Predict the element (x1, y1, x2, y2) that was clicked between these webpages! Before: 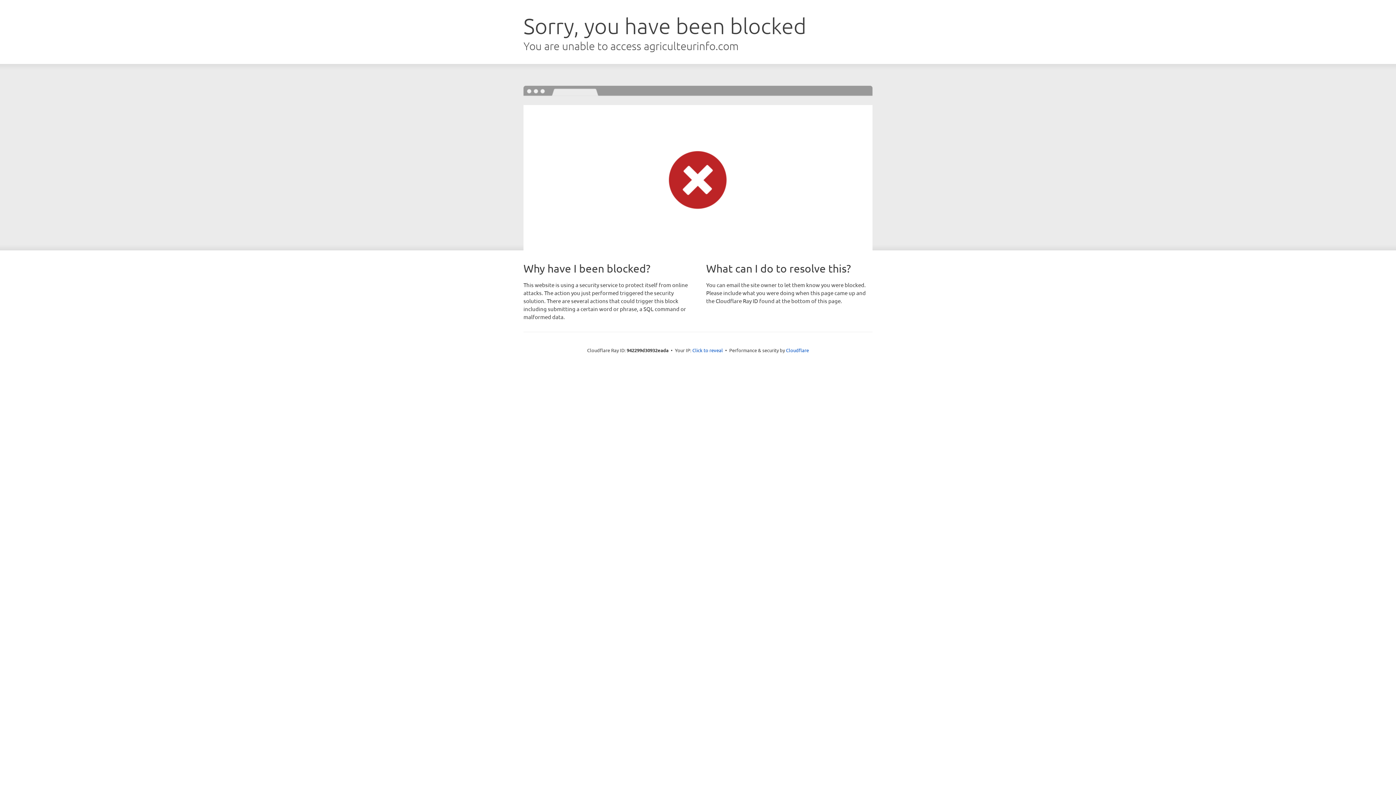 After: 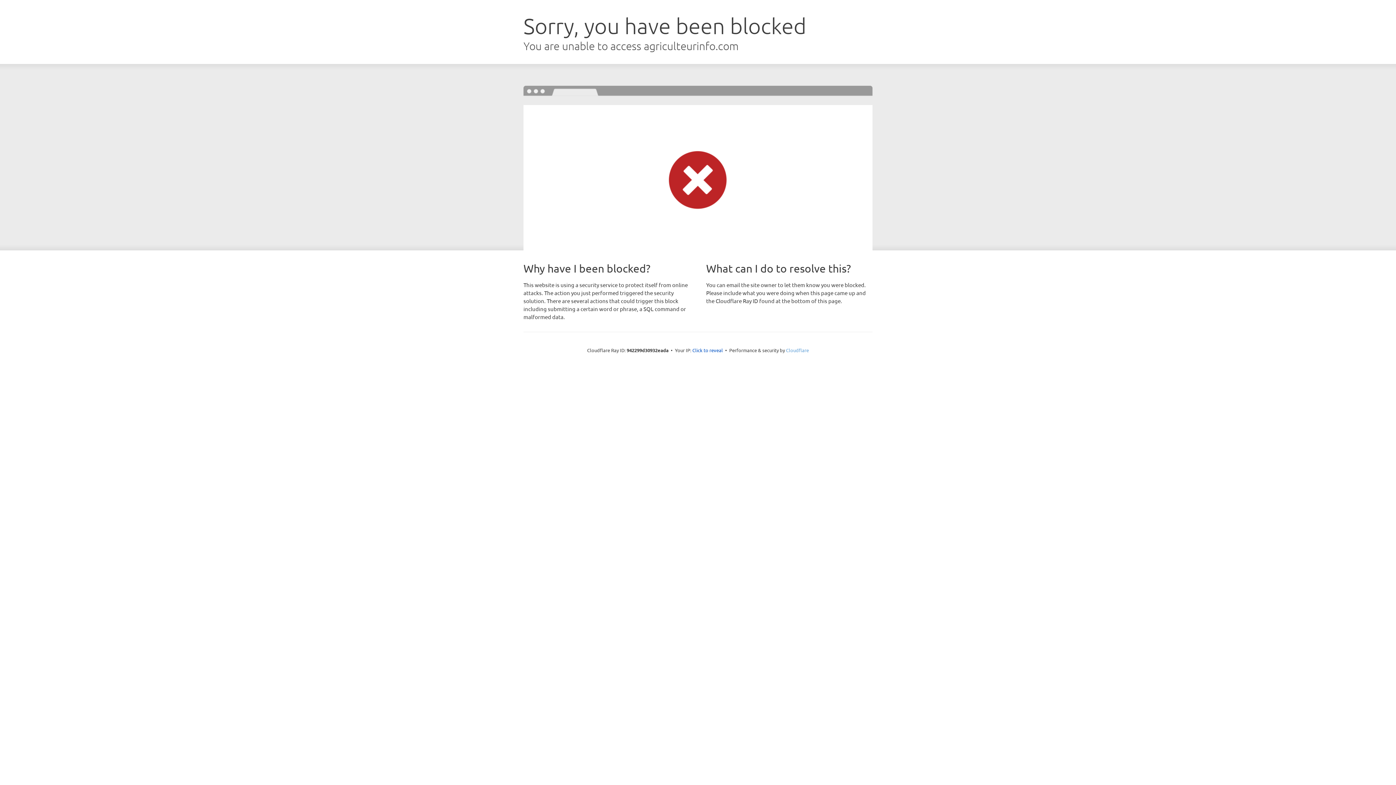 Action: bbox: (786, 347, 809, 353) label: Cloudflare